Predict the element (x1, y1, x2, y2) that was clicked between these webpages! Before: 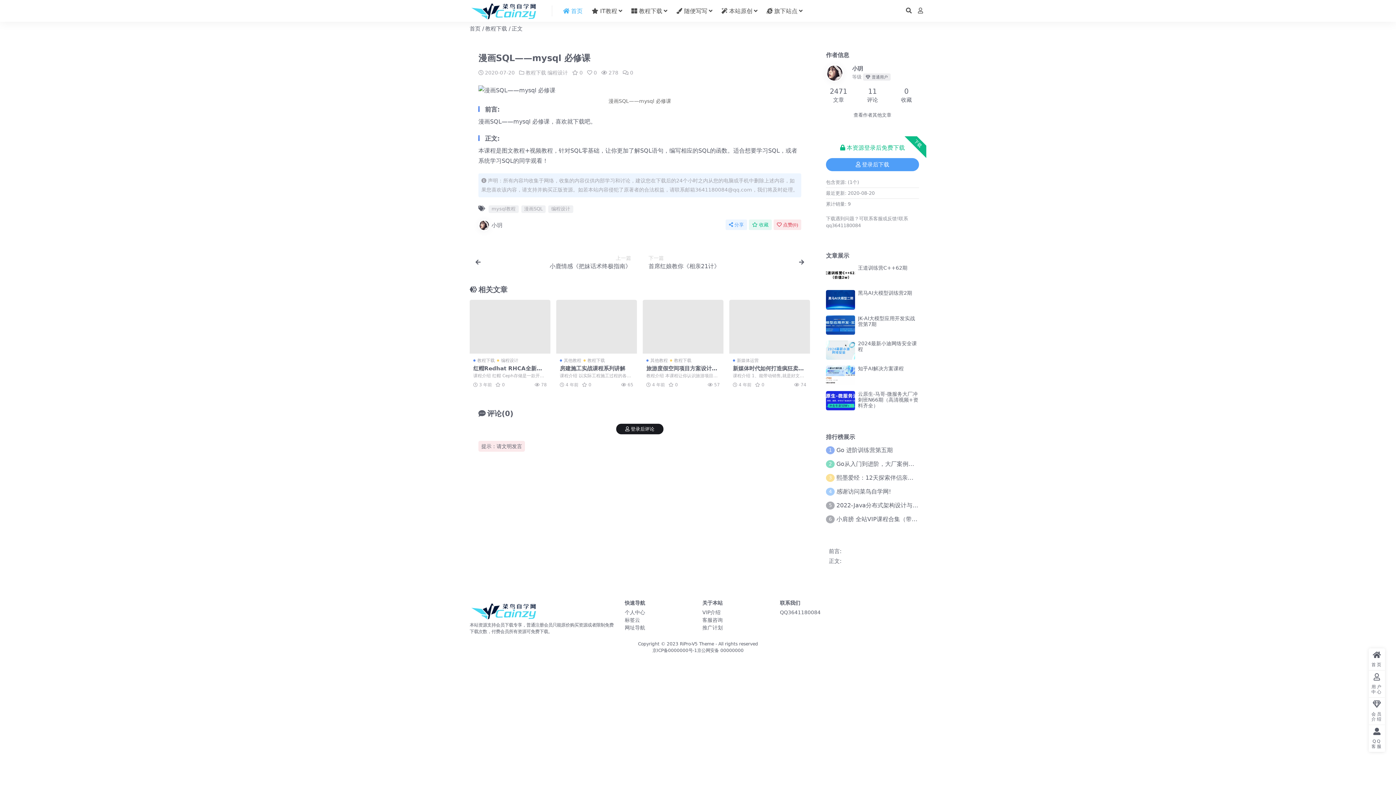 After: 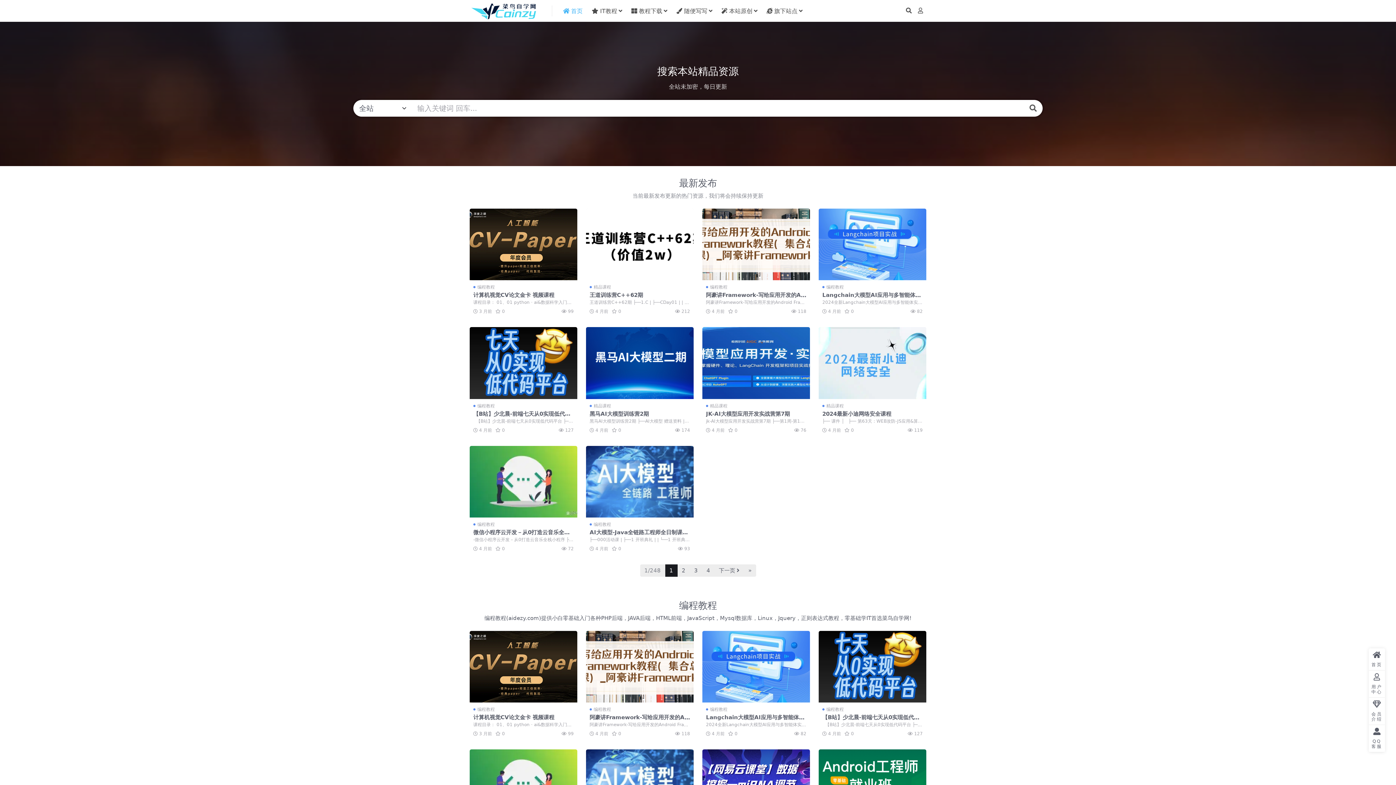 Action: bbox: (469, 607, 540, 613)